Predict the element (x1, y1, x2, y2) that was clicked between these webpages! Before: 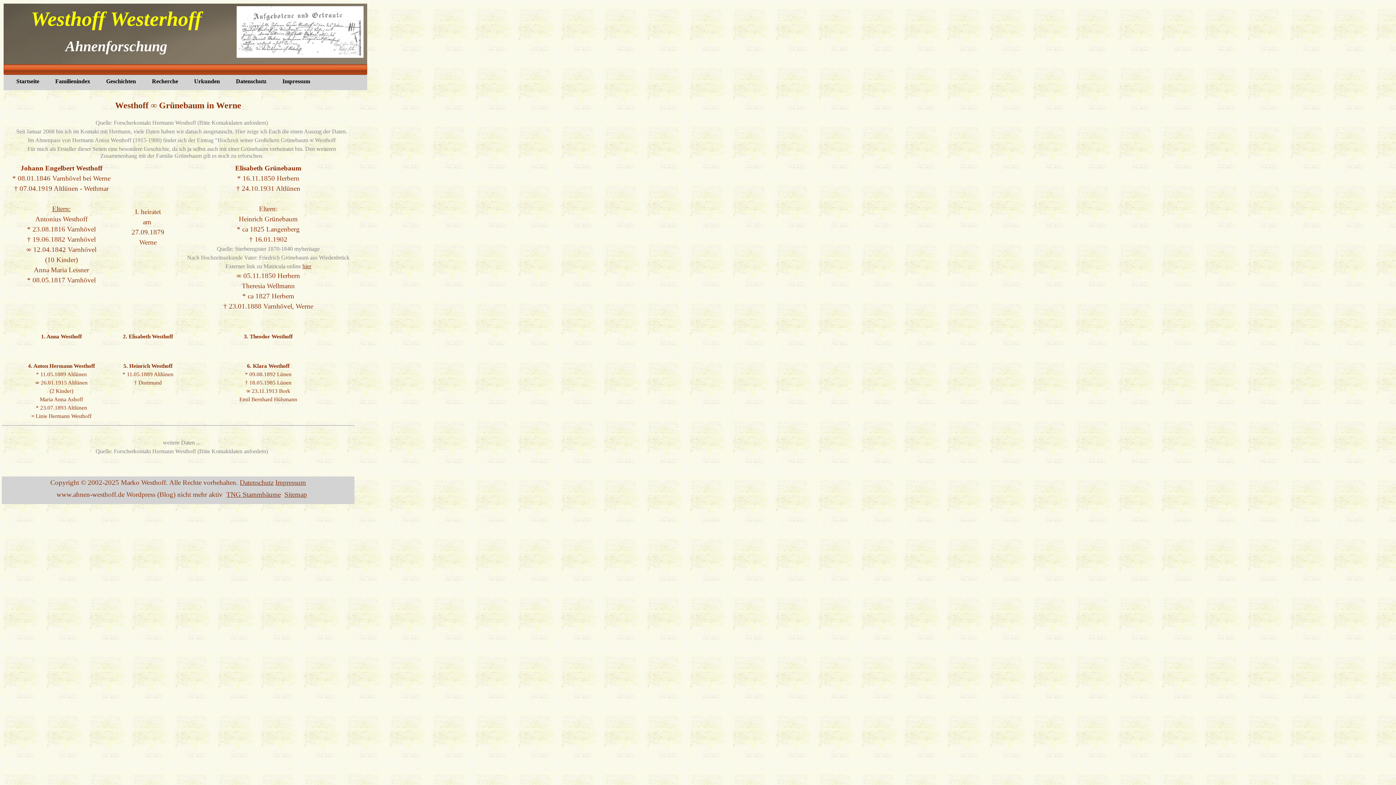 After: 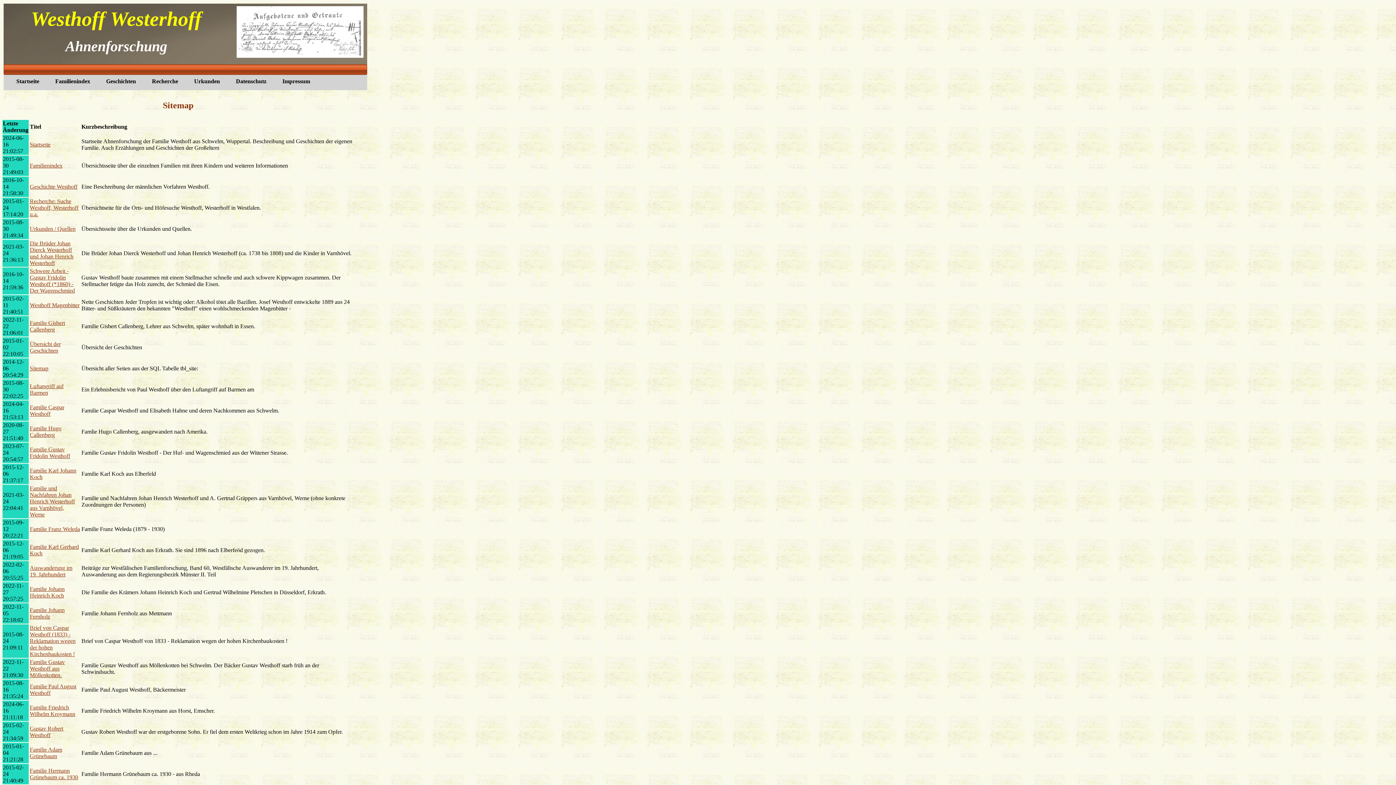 Action: label: Sitemap bbox: (284, 490, 307, 498)